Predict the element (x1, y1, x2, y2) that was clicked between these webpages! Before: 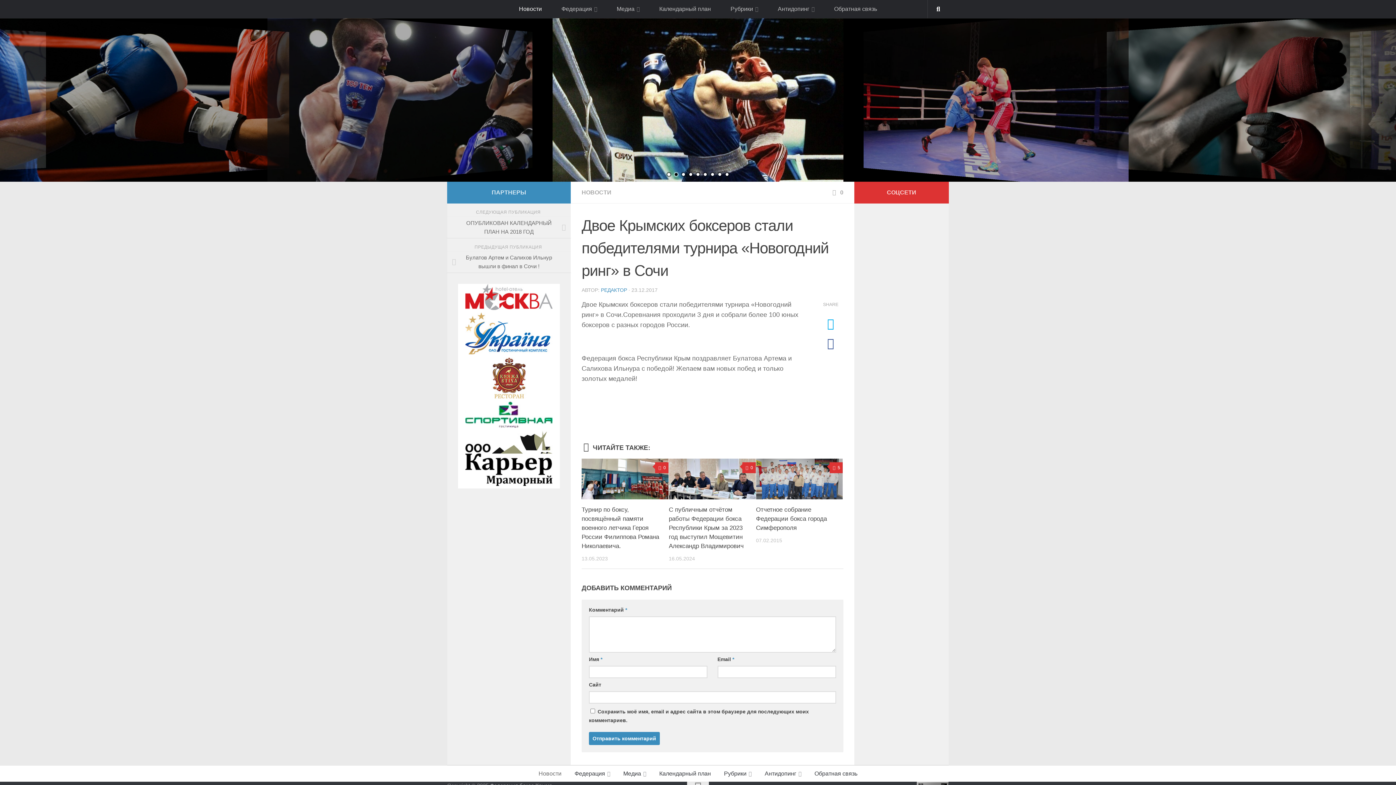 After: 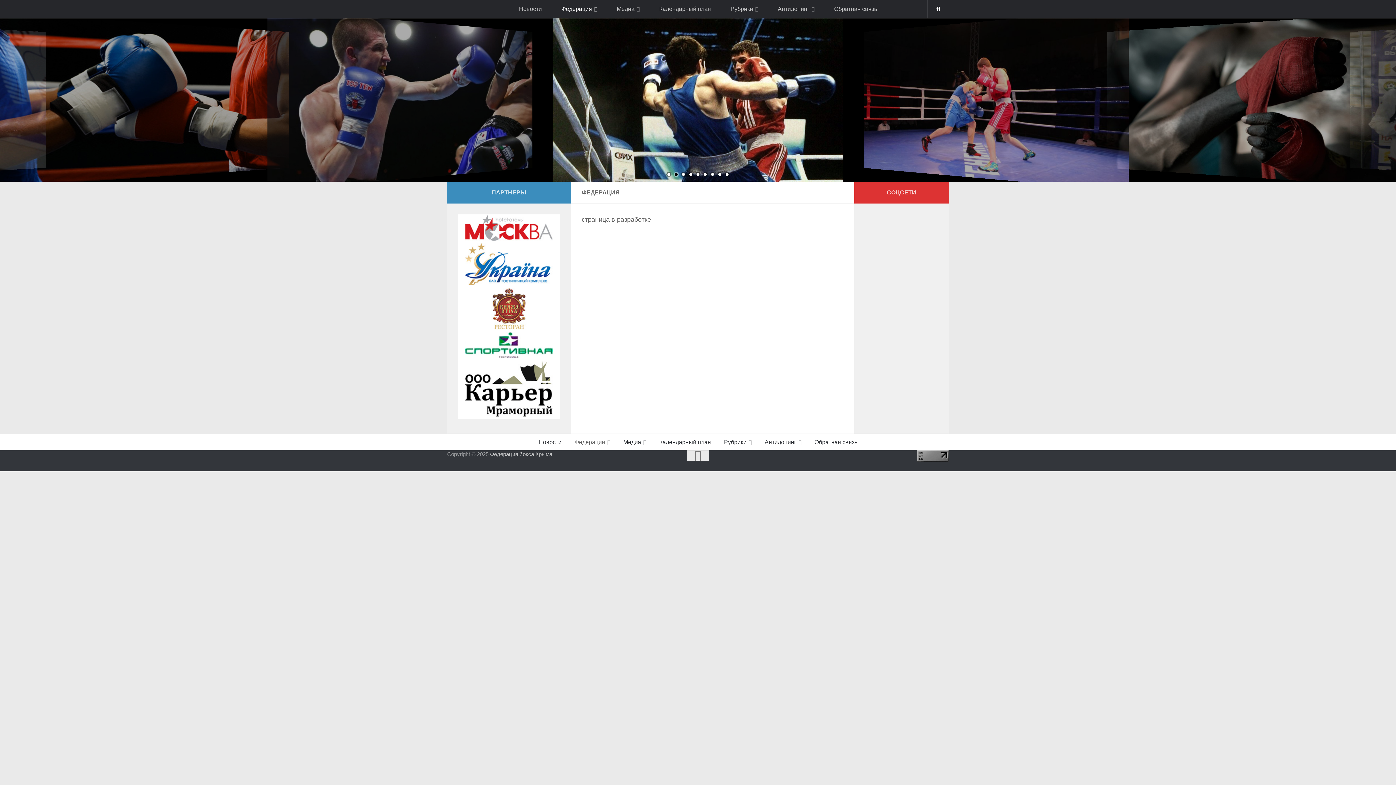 Action: label: Федерация bbox: (551, 0, 607, 18)